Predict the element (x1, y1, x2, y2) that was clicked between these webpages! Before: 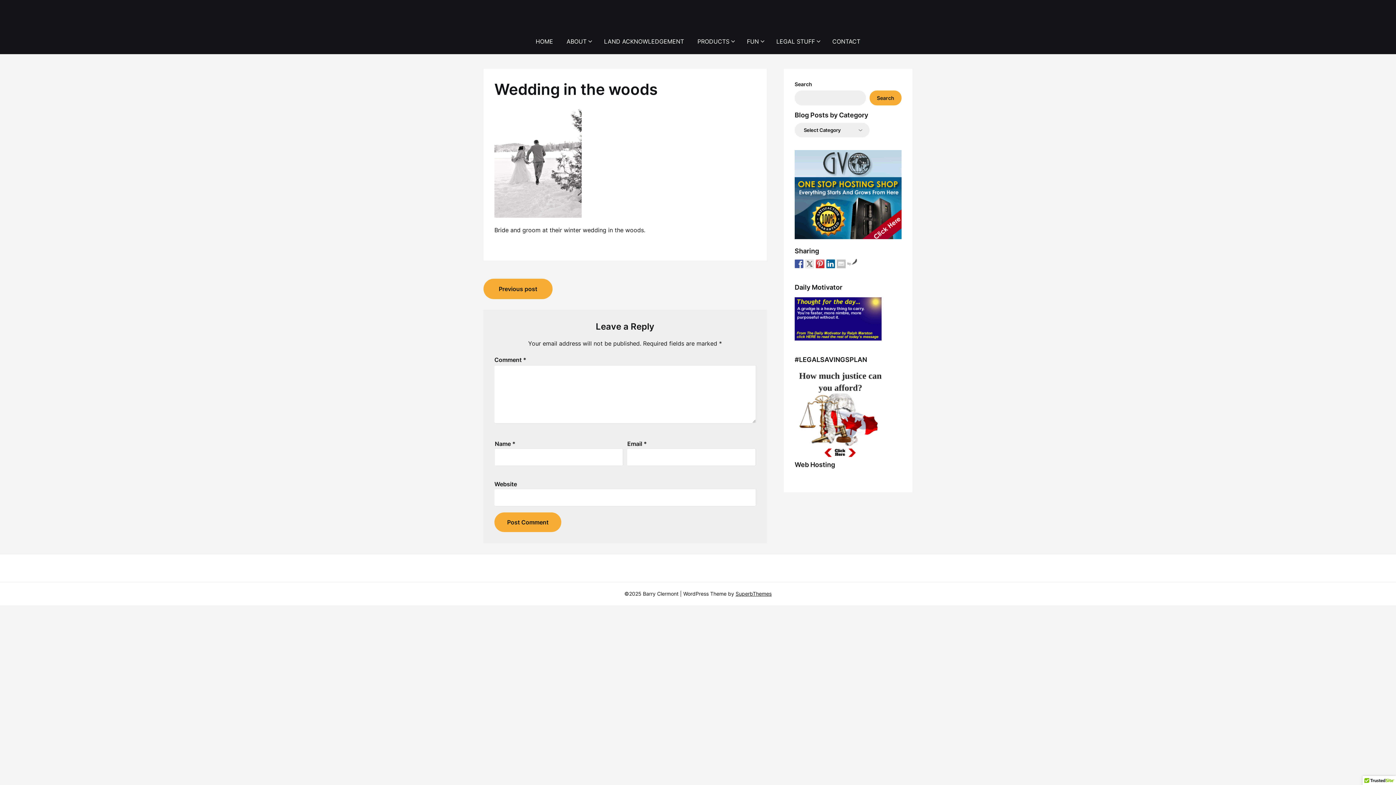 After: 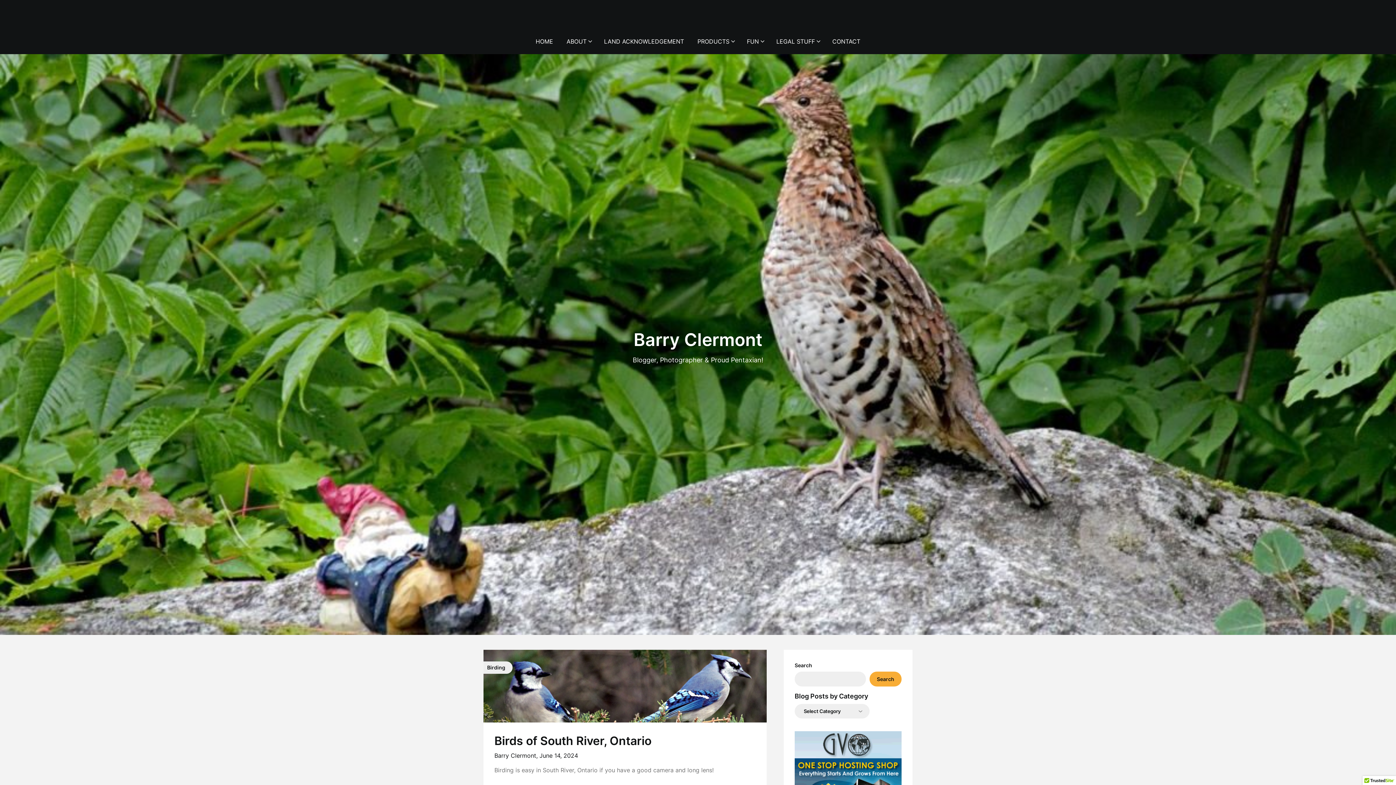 Action: label: HOME bbox: (530, 29, 559, 54)